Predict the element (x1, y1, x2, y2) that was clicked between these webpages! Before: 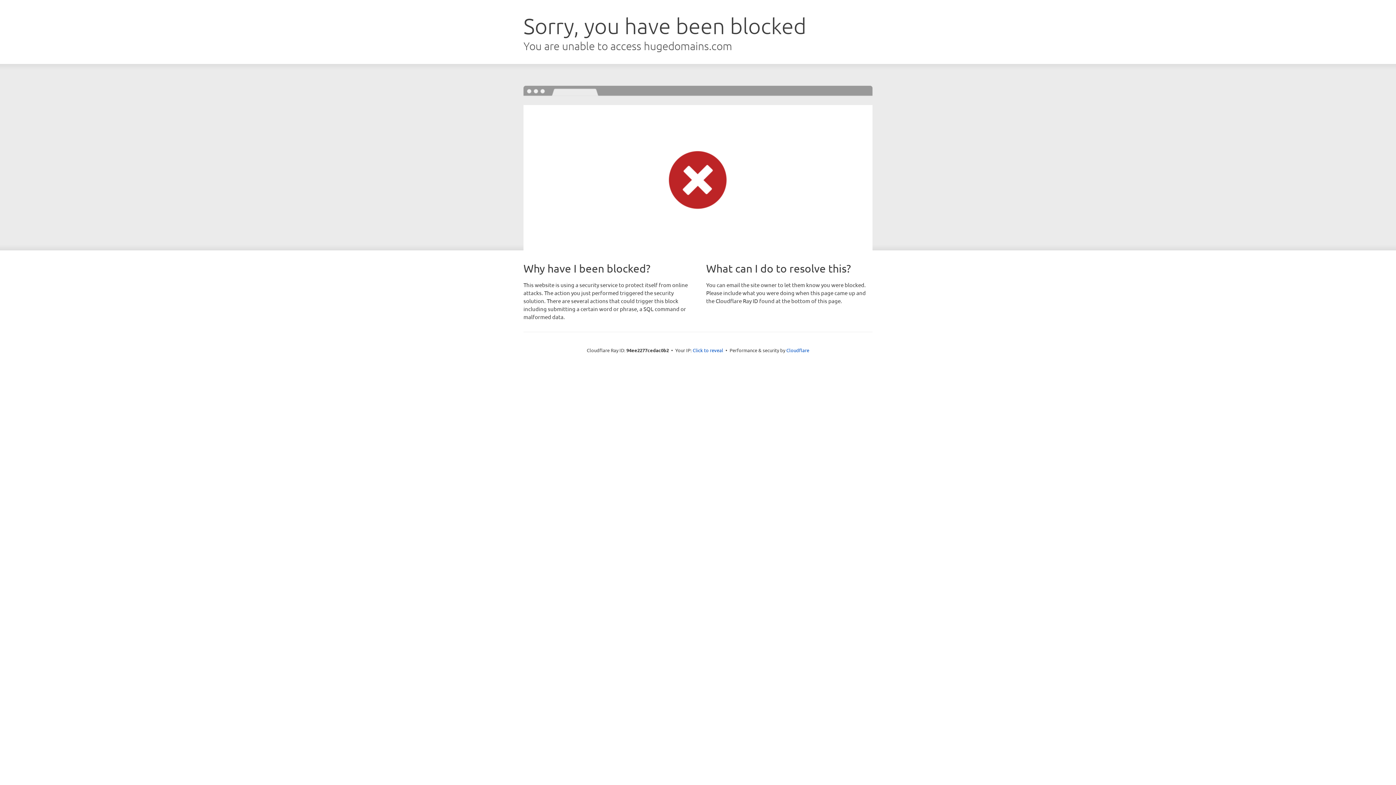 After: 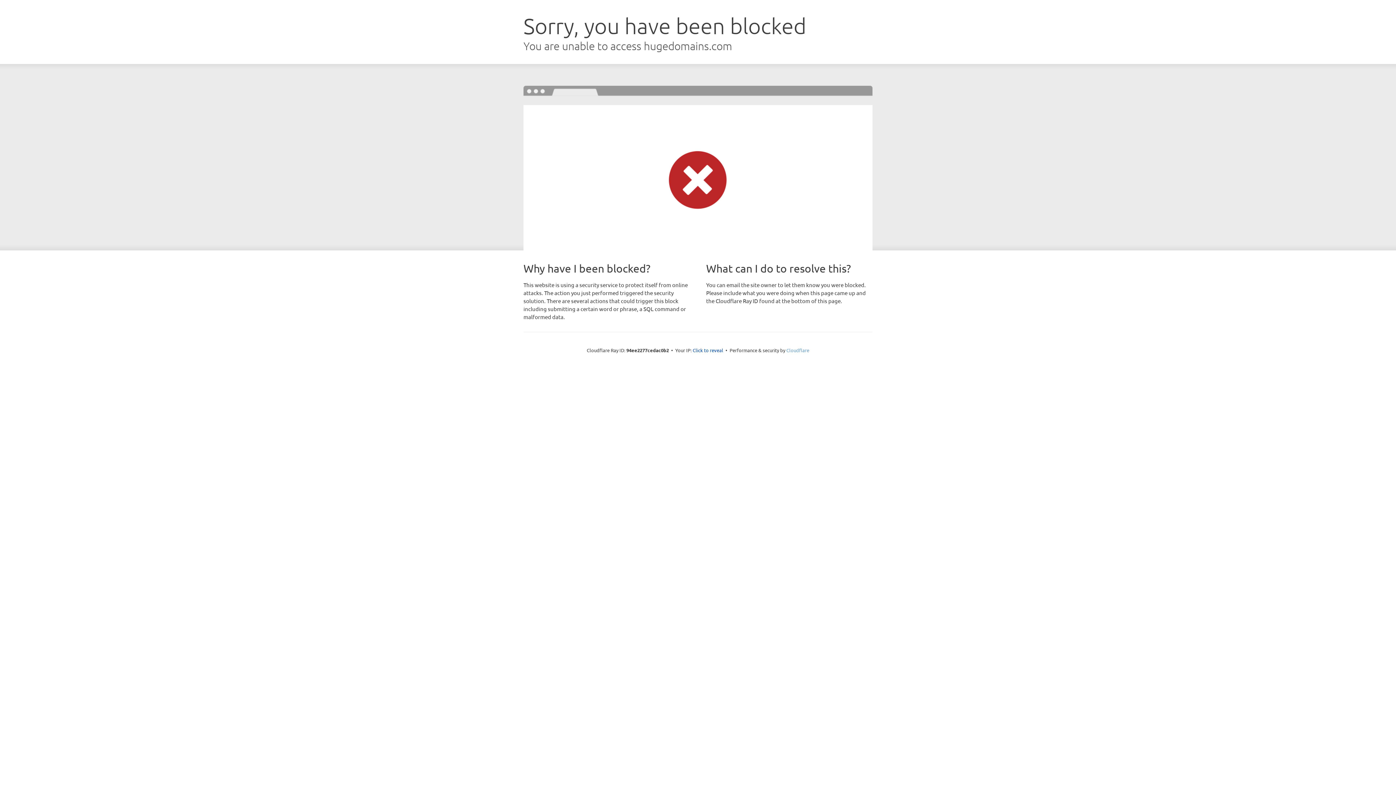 Action: label: Cloudflare bbox: (786, 347, 809, 353)